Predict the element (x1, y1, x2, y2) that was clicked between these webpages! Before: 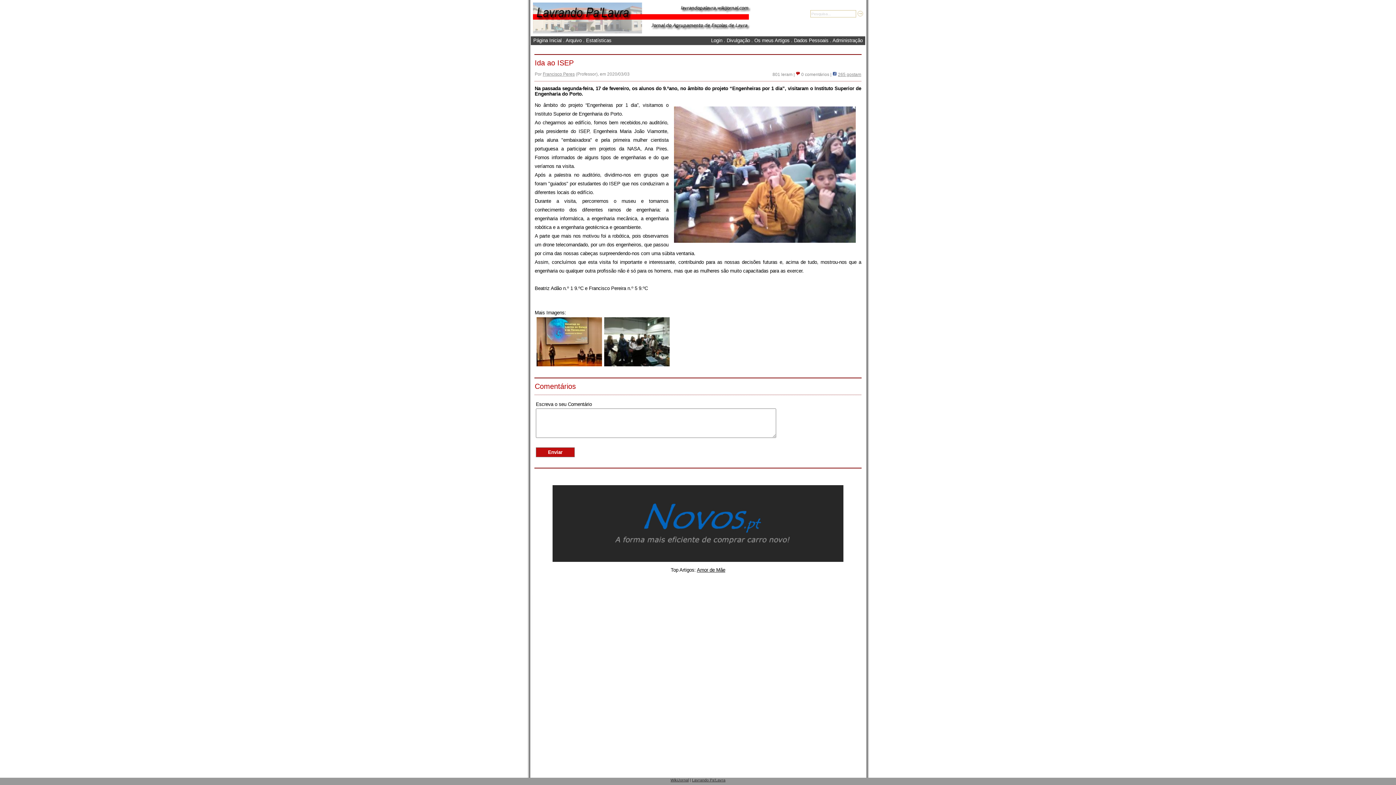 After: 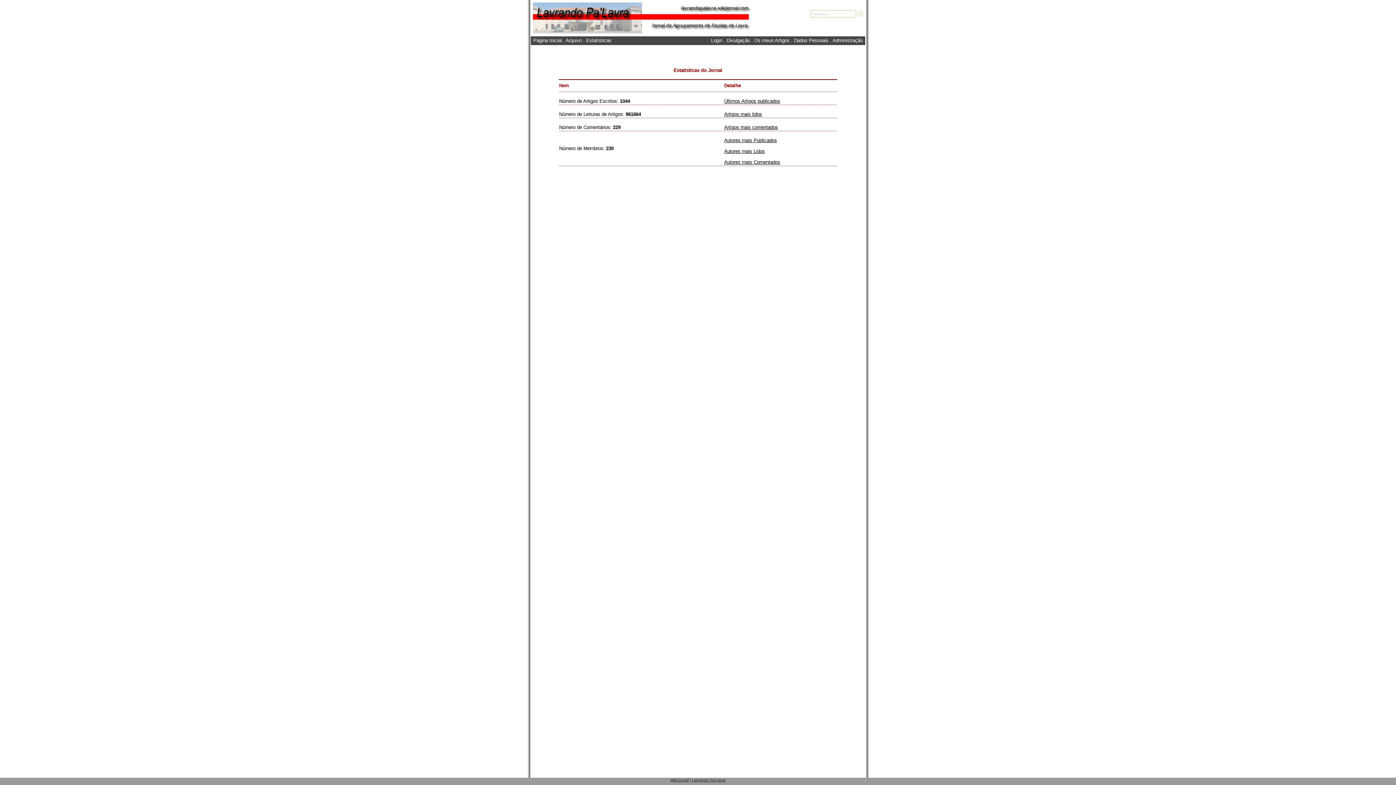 Action: label: Estatísticas bbox: (586, 37, 611, 43)